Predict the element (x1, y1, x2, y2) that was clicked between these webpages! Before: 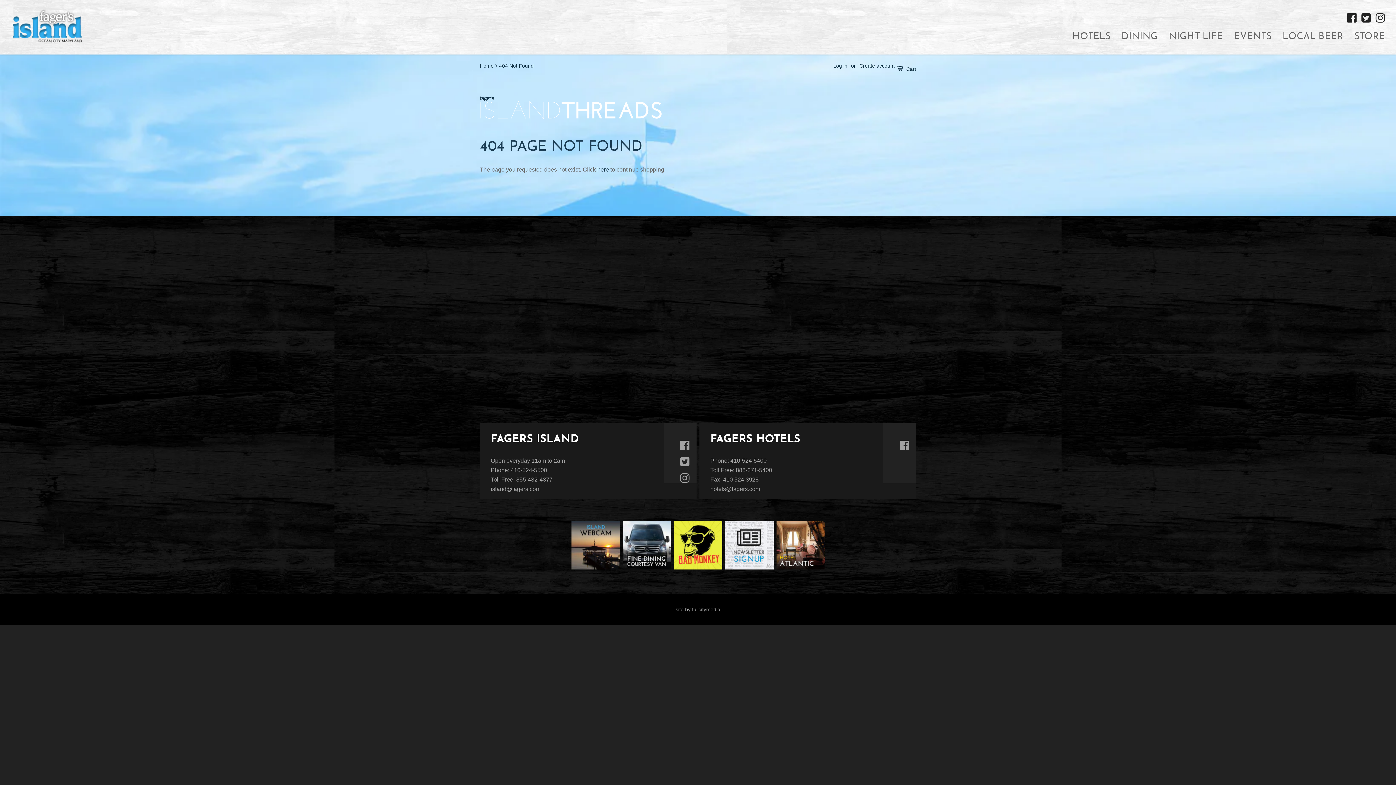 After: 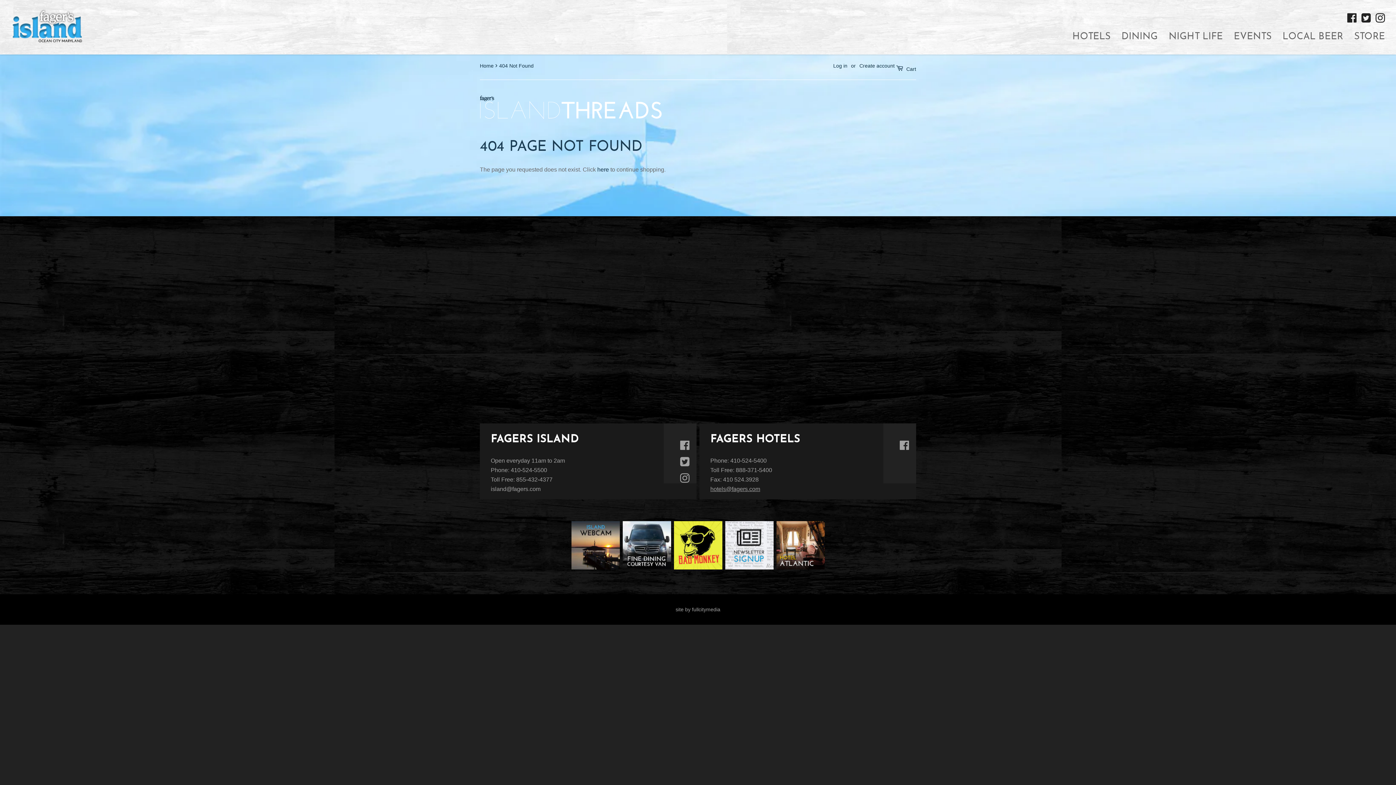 Action: bbox: (710, 486, 760, 492) label: hotels@fagers.com